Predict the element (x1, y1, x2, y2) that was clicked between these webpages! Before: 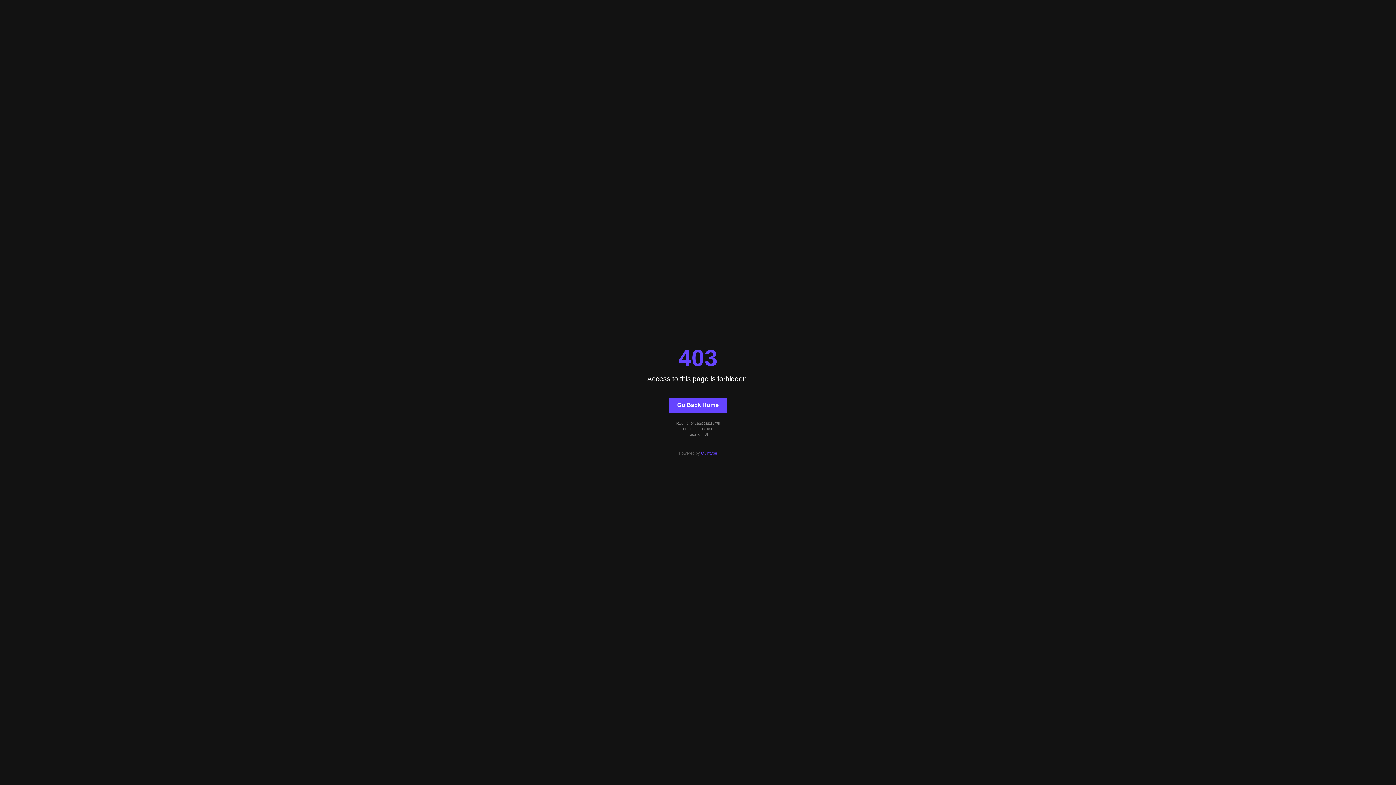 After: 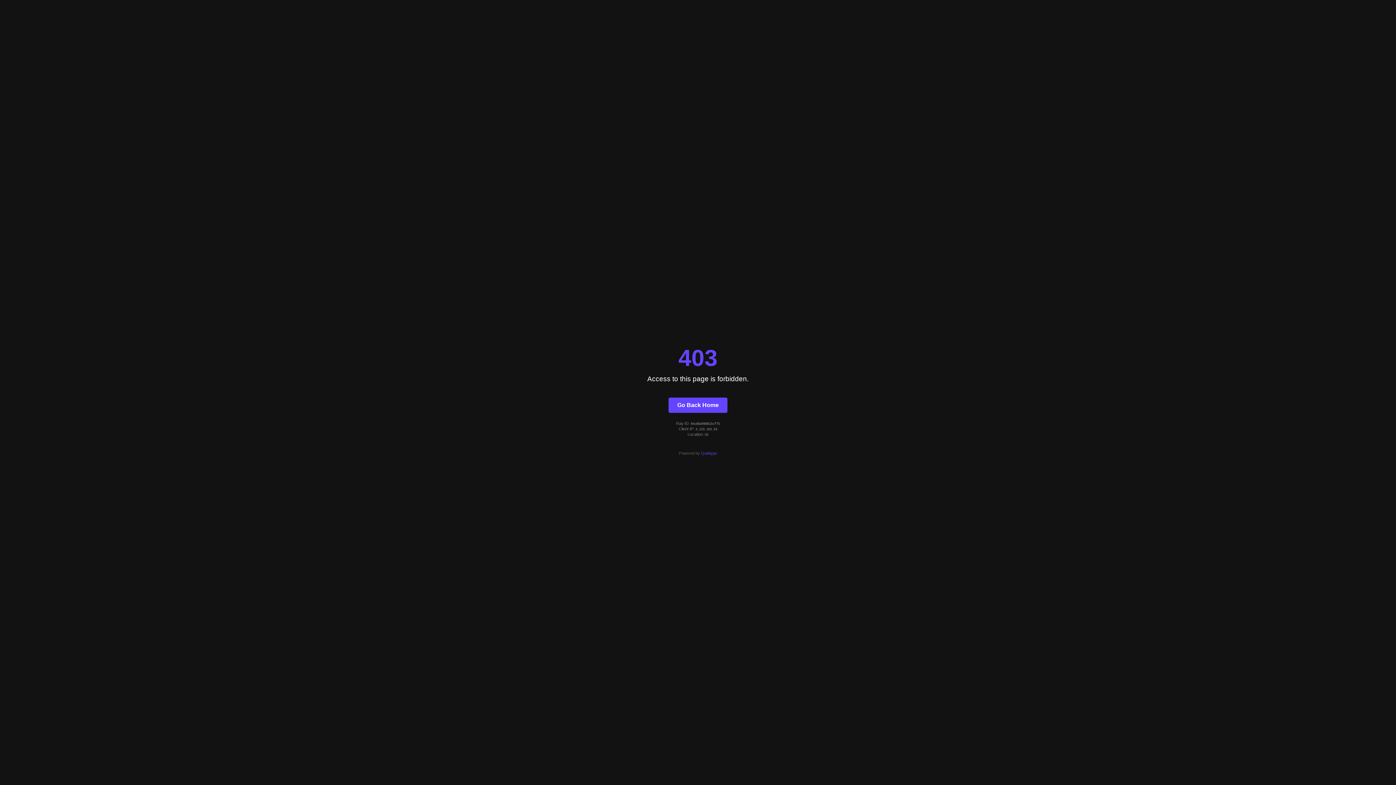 Action: bbox: (701, 451, 717, 455) label: Quintype